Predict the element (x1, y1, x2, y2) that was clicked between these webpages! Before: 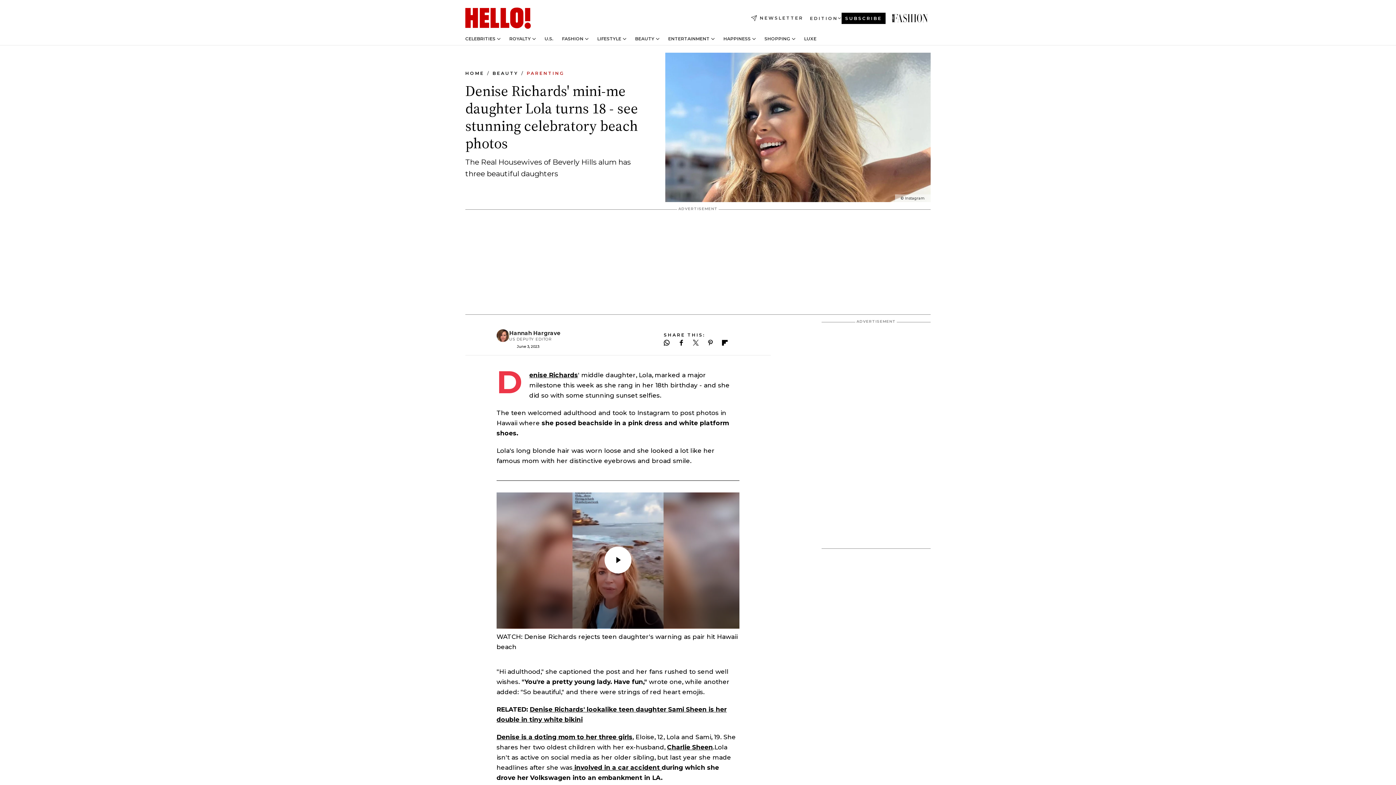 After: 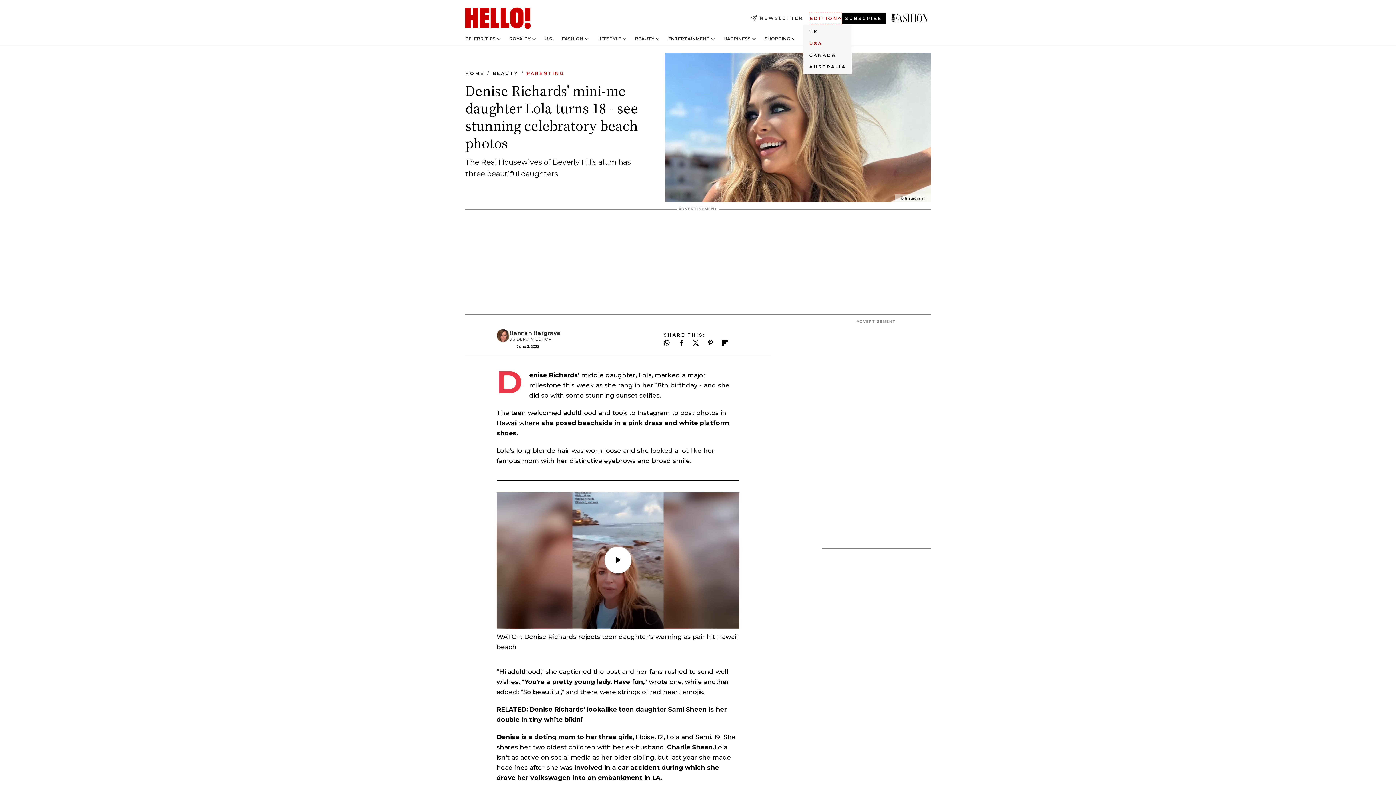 Action: bbox: (810, 13, 841, 23) label: Open Edition Switcher